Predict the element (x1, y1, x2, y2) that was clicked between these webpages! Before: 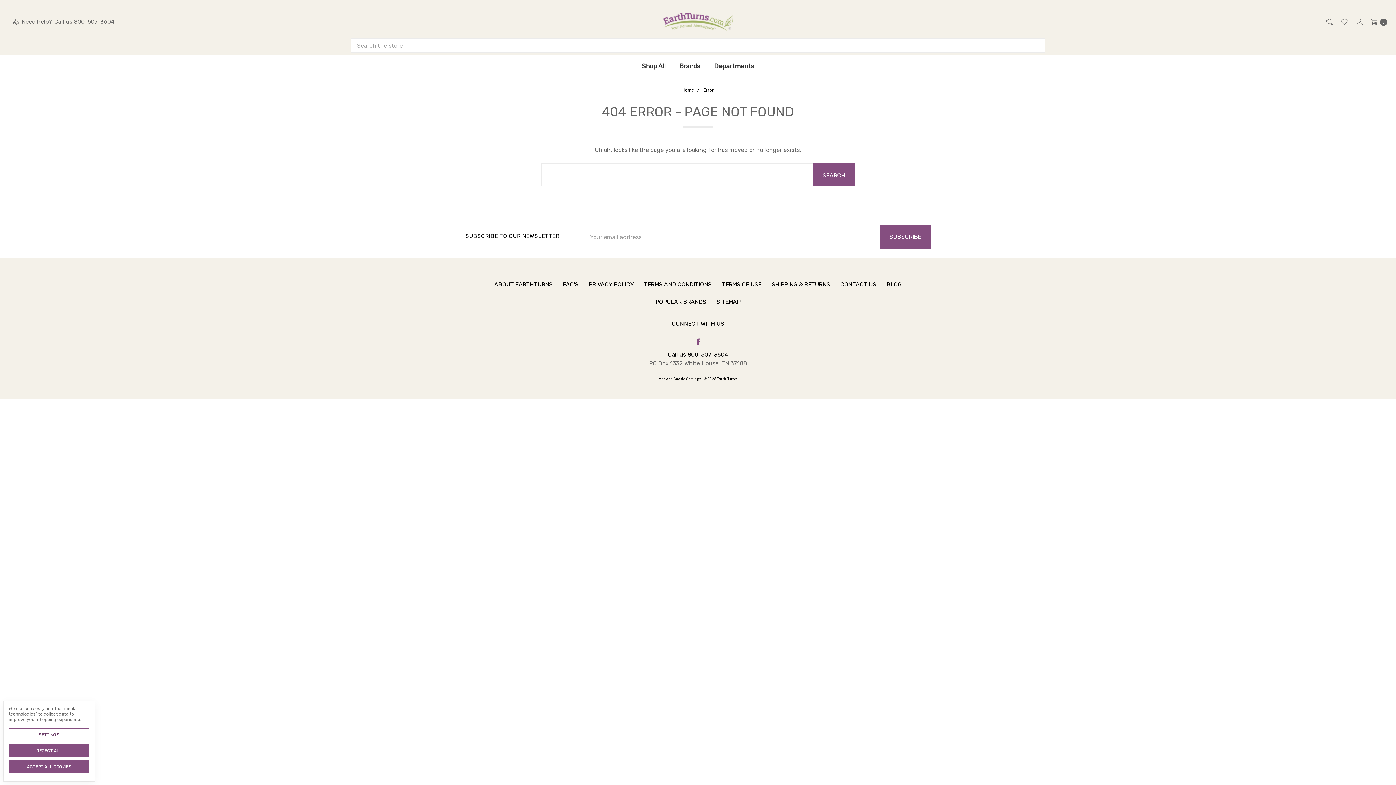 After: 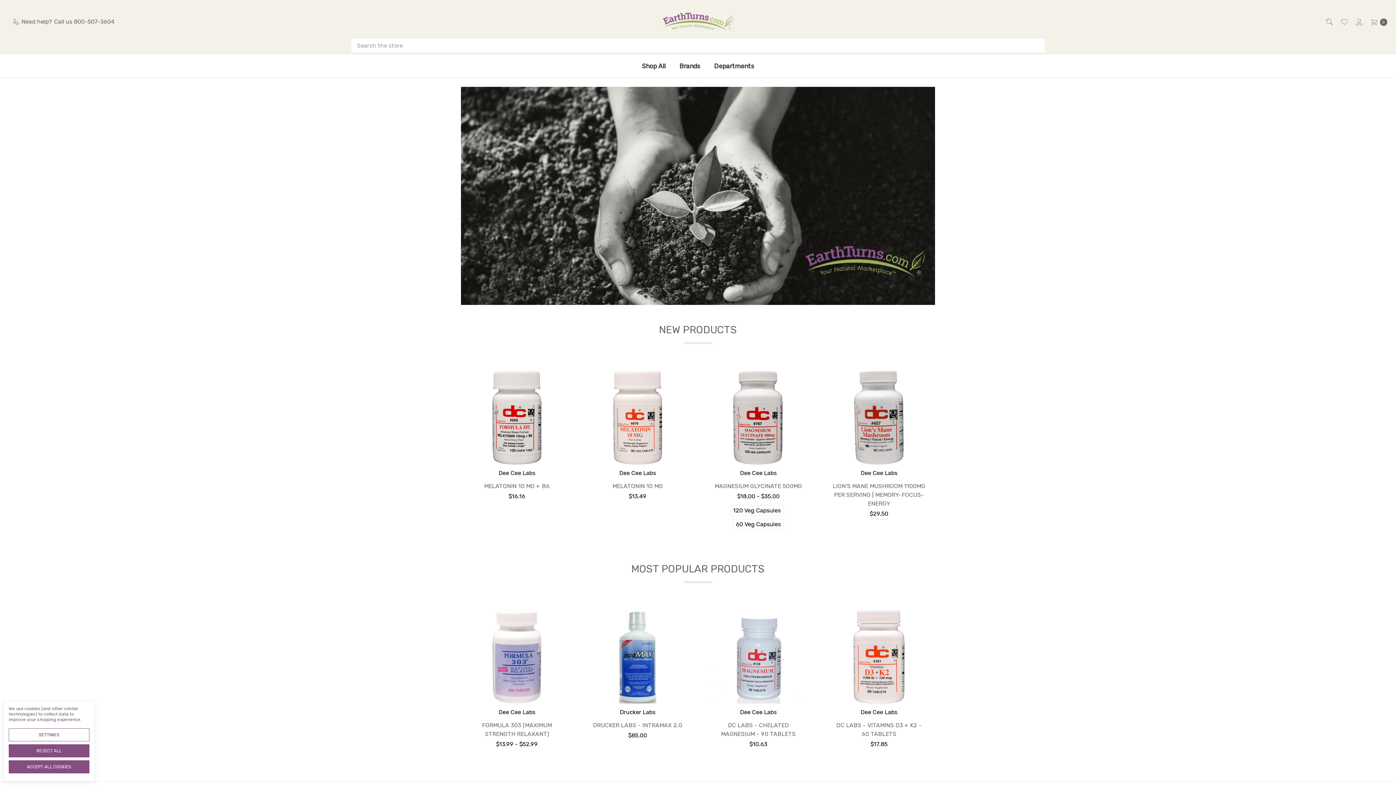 Action: bbox: (662, 11, 733, 31)